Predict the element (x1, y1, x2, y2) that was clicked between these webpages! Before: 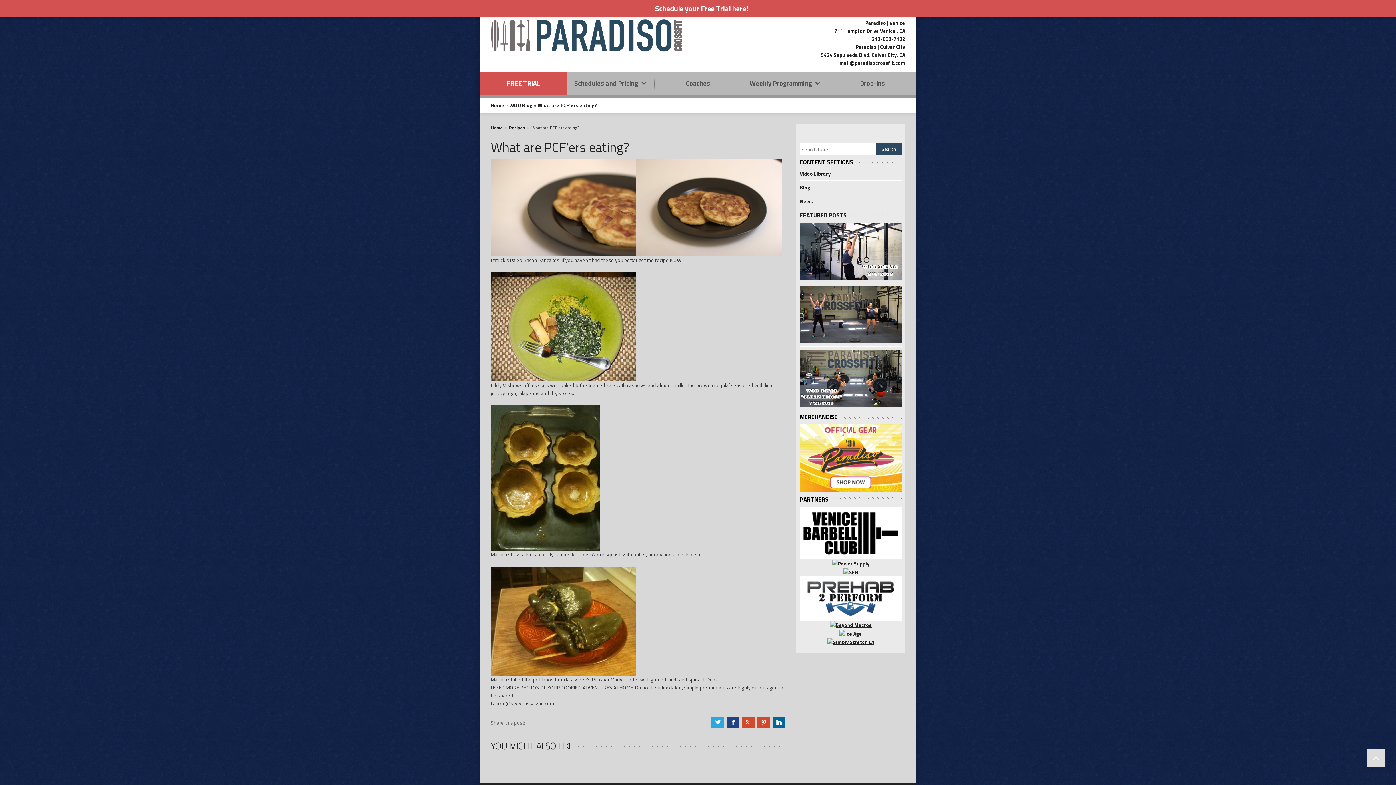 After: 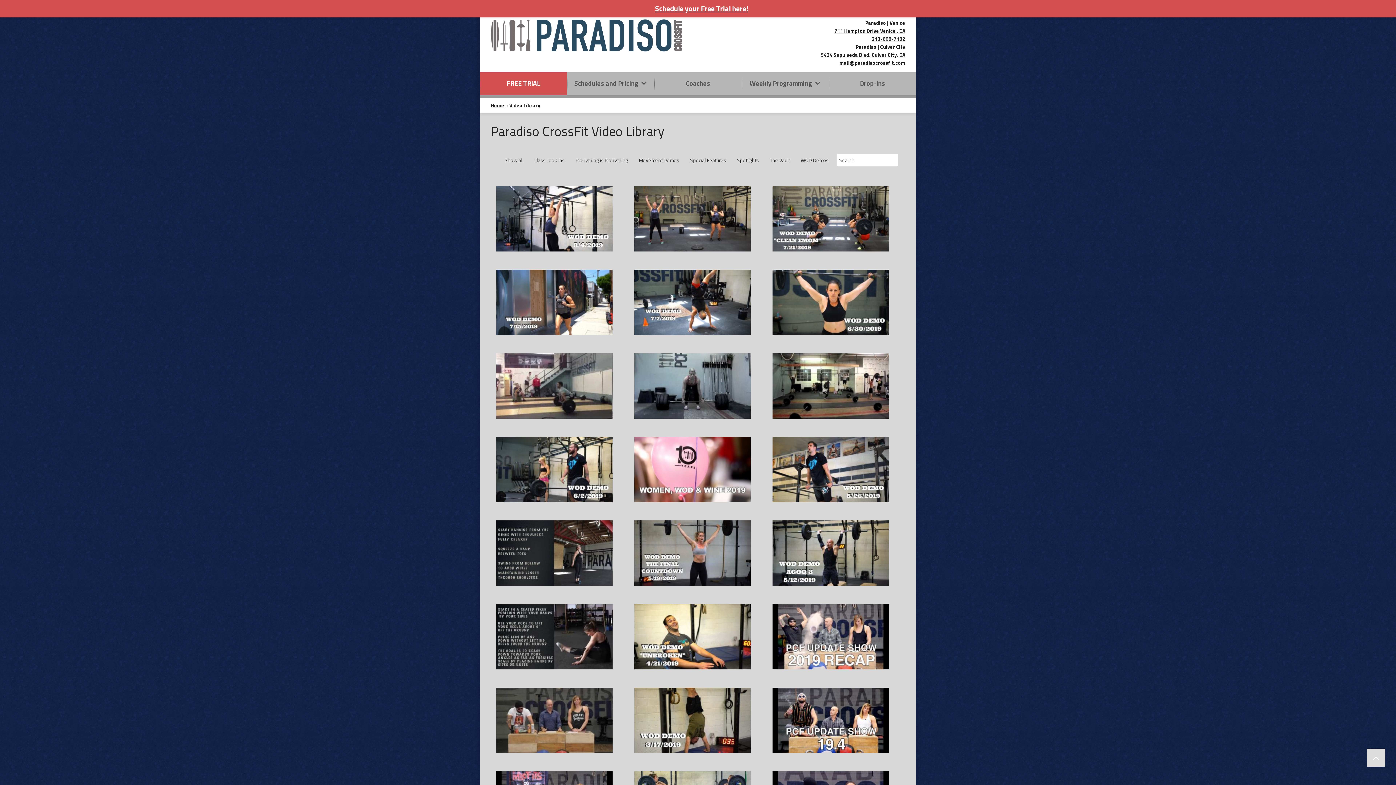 Action: label: FEATURED POSTS bbox: (800, 210, 846, 219)